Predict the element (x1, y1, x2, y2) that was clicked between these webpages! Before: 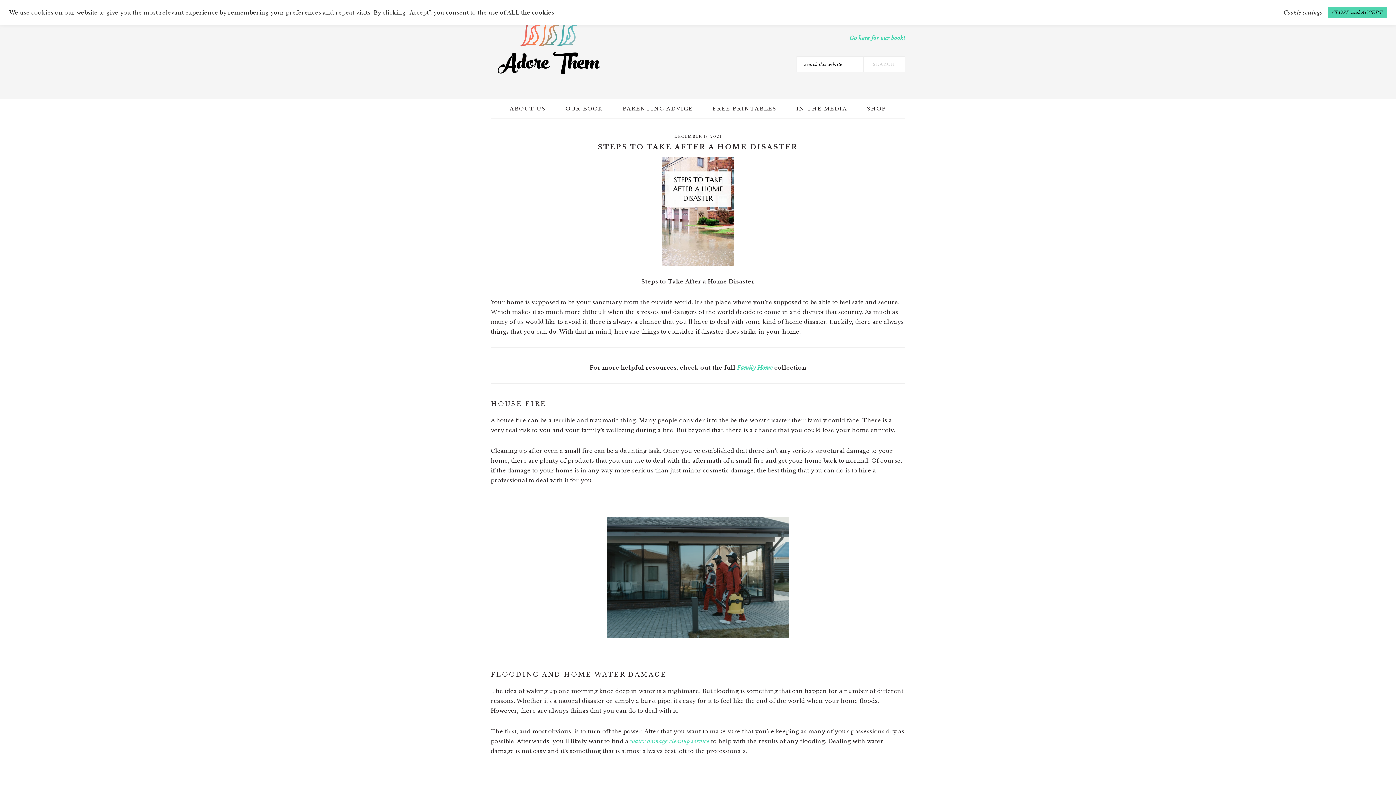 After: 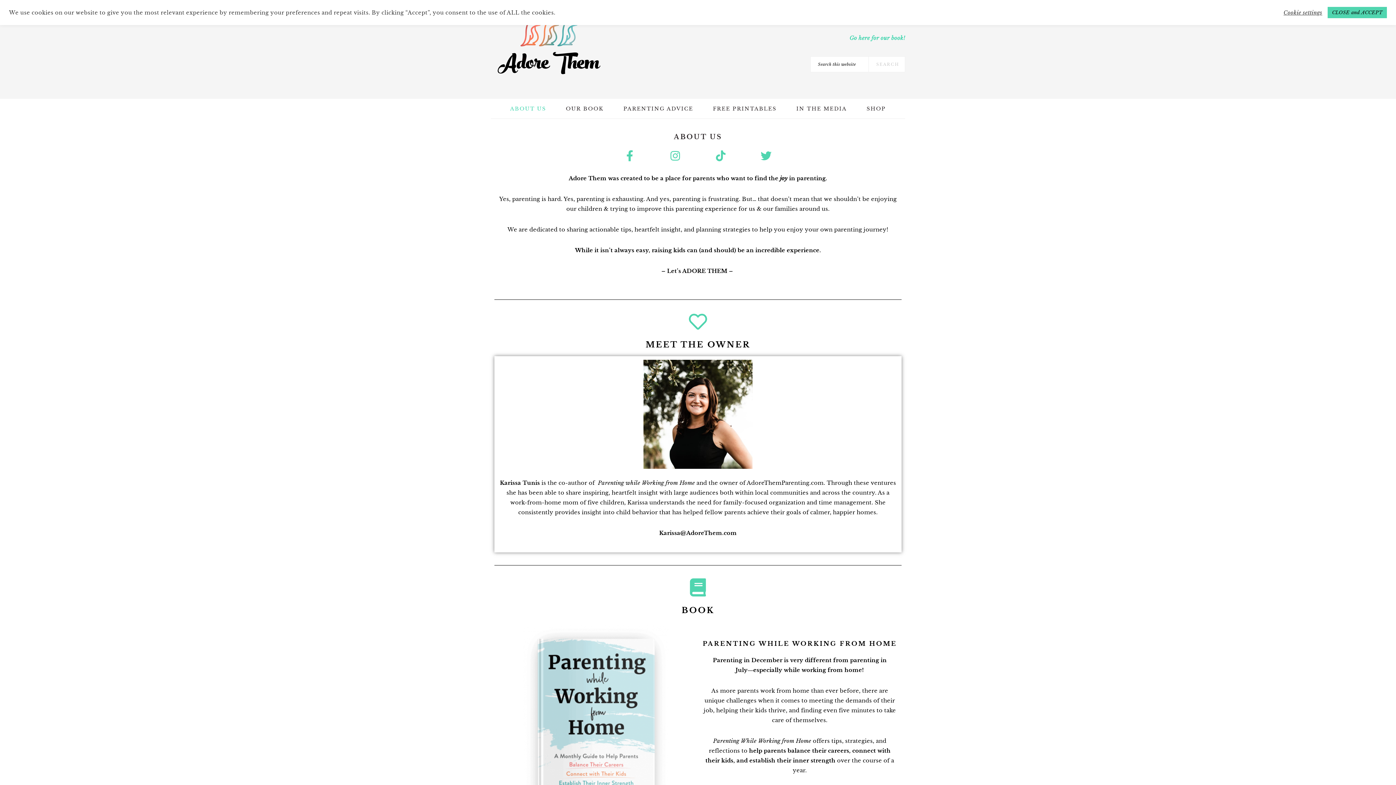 Action: label: ABOUT US bbox: (500, 98, 554, 118)